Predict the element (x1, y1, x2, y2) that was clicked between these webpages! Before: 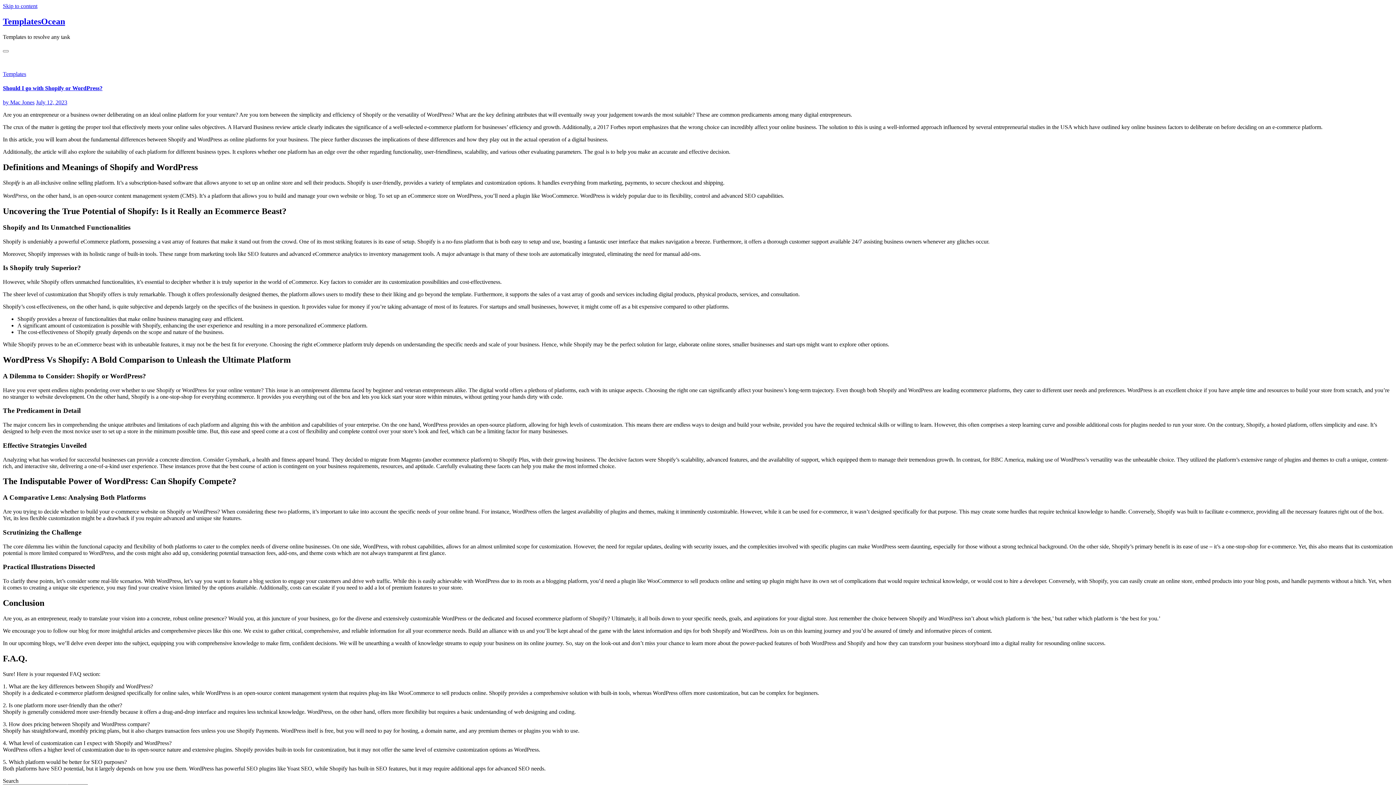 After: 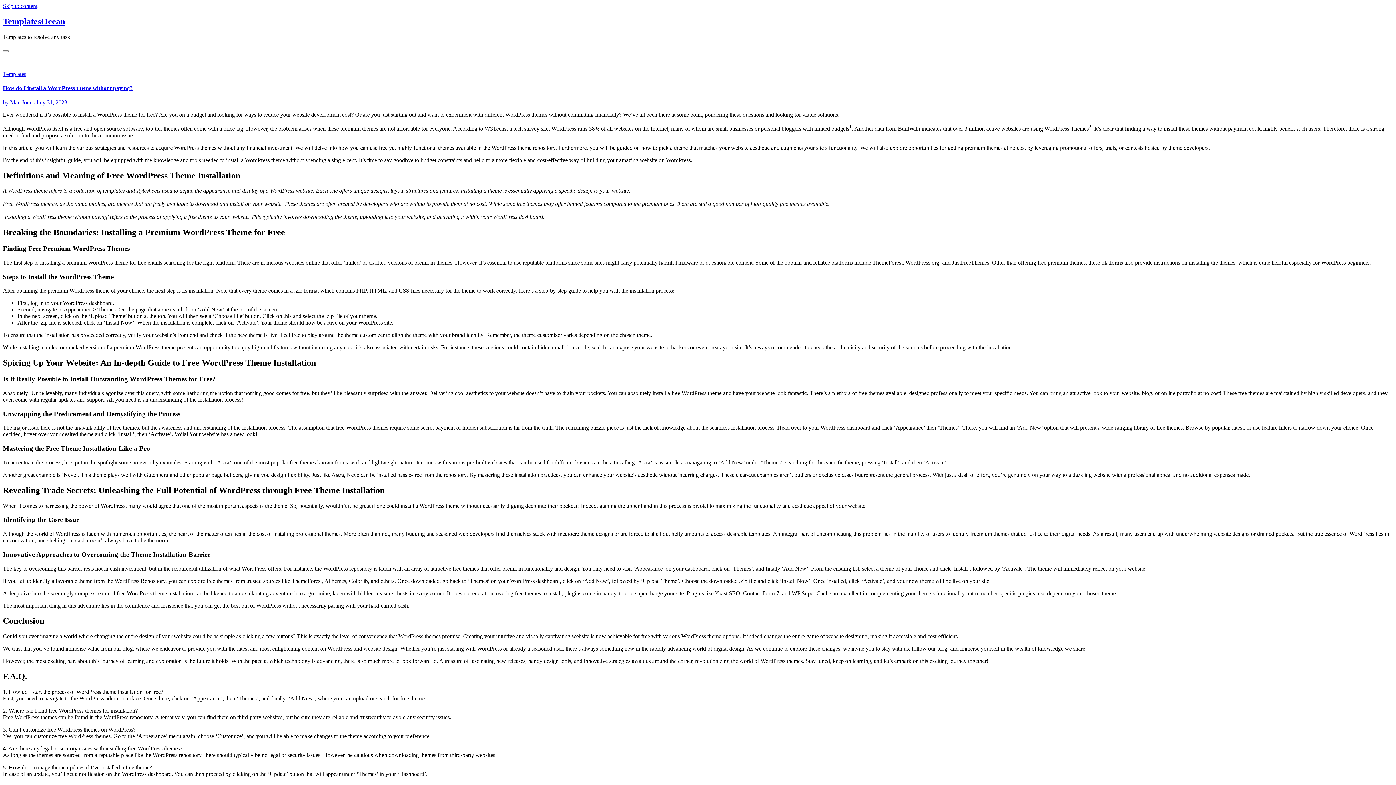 Action: bbox: (36, 99, 67, 105) label: July 12, 2023